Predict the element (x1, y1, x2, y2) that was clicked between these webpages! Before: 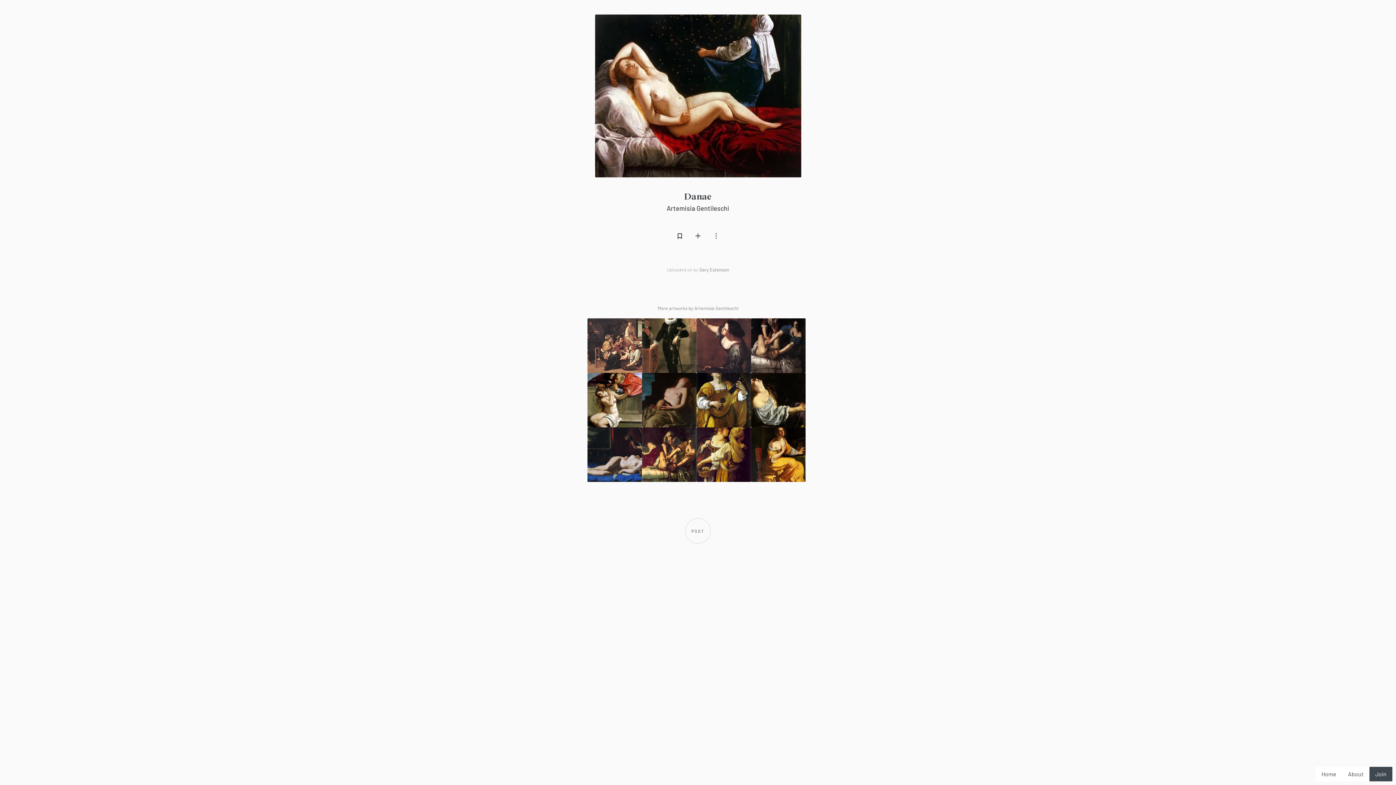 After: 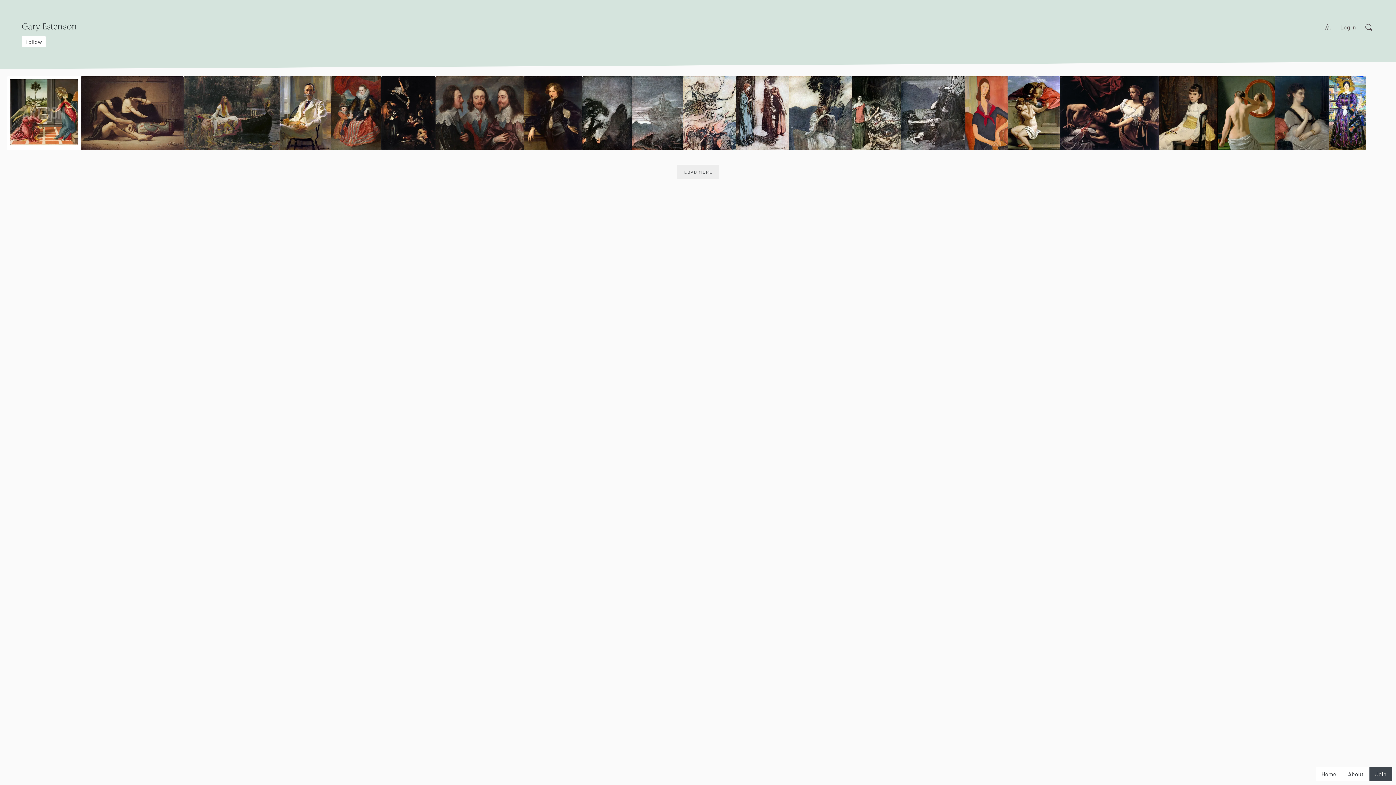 Action: bbox: (699, 266, 729, 272) label: Gary Estenson